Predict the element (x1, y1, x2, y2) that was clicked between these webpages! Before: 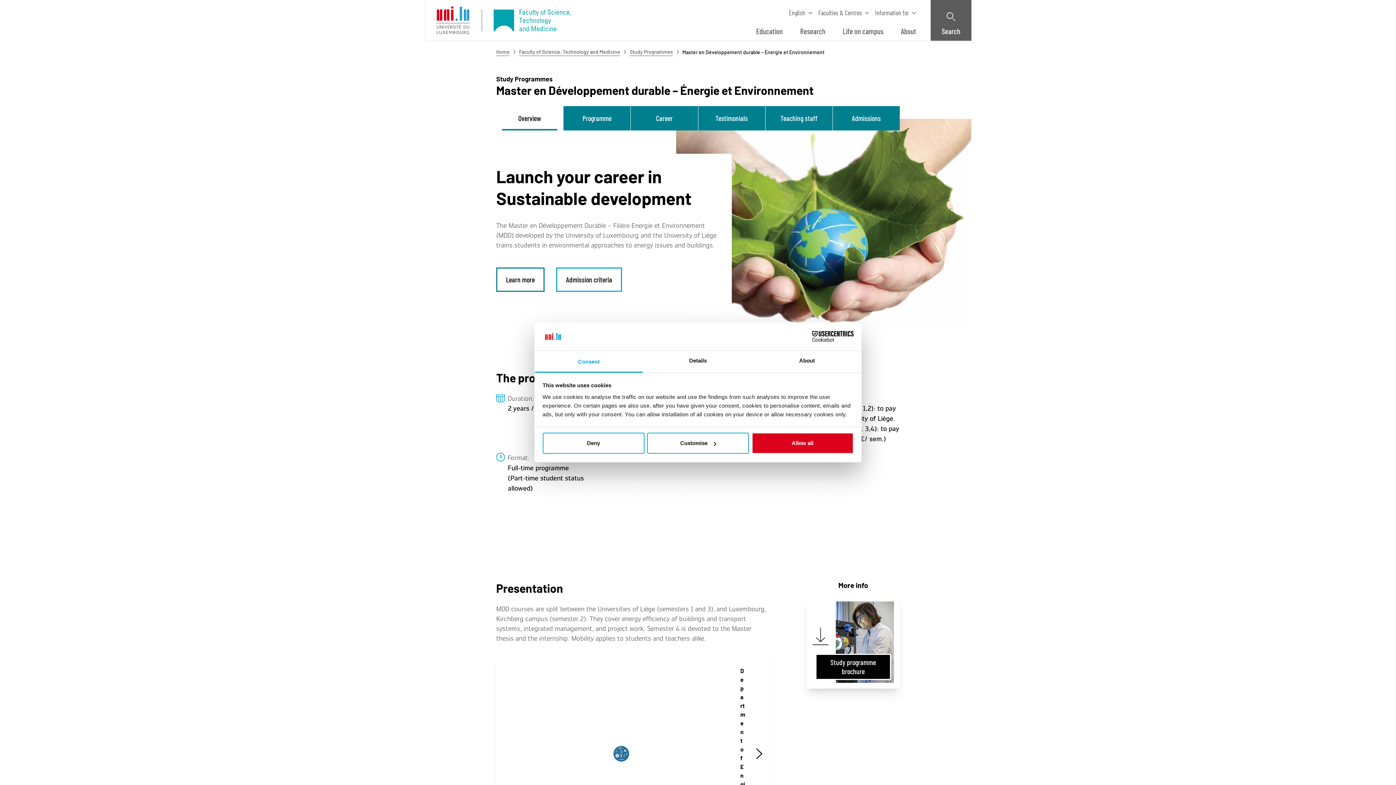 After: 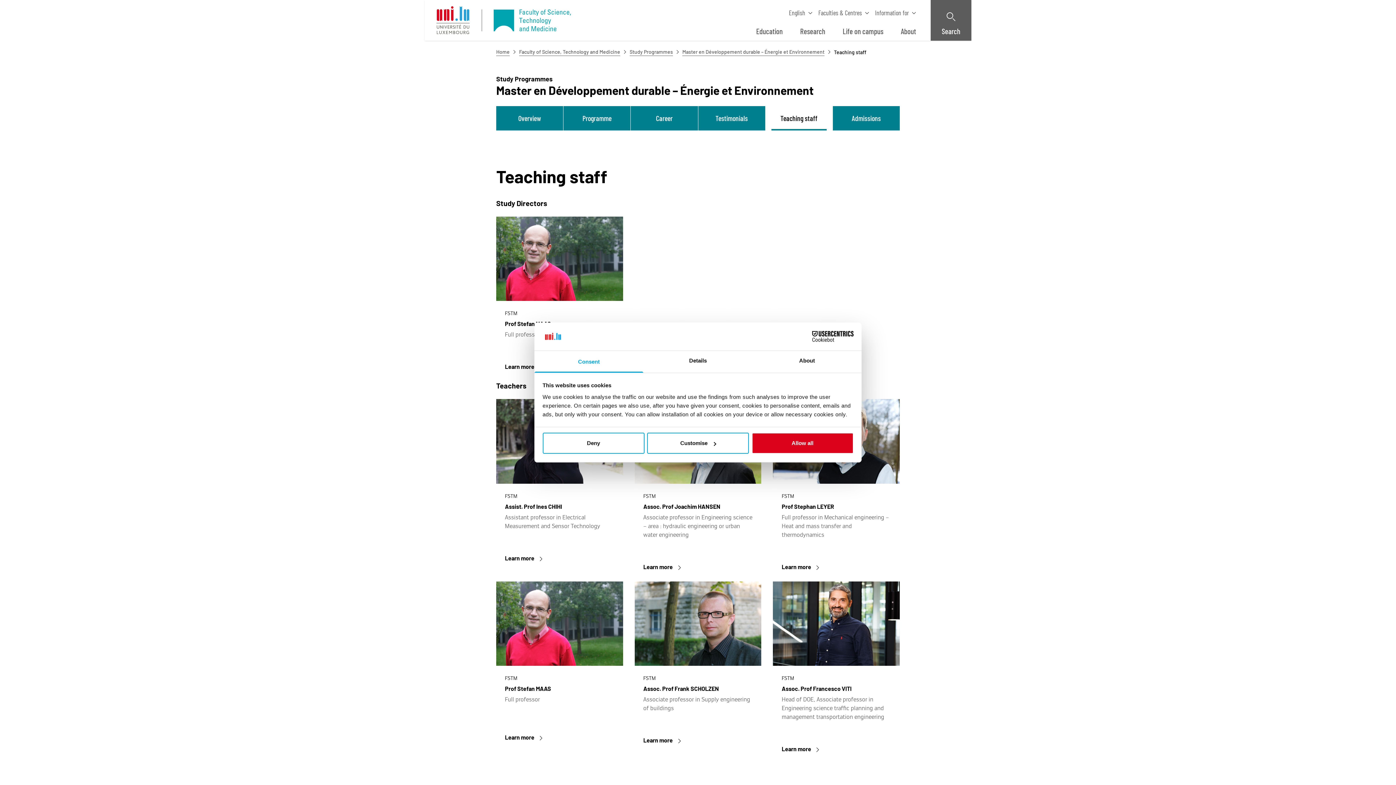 Action: label: Teaching staff bbox: (765, 106, 832, 130)